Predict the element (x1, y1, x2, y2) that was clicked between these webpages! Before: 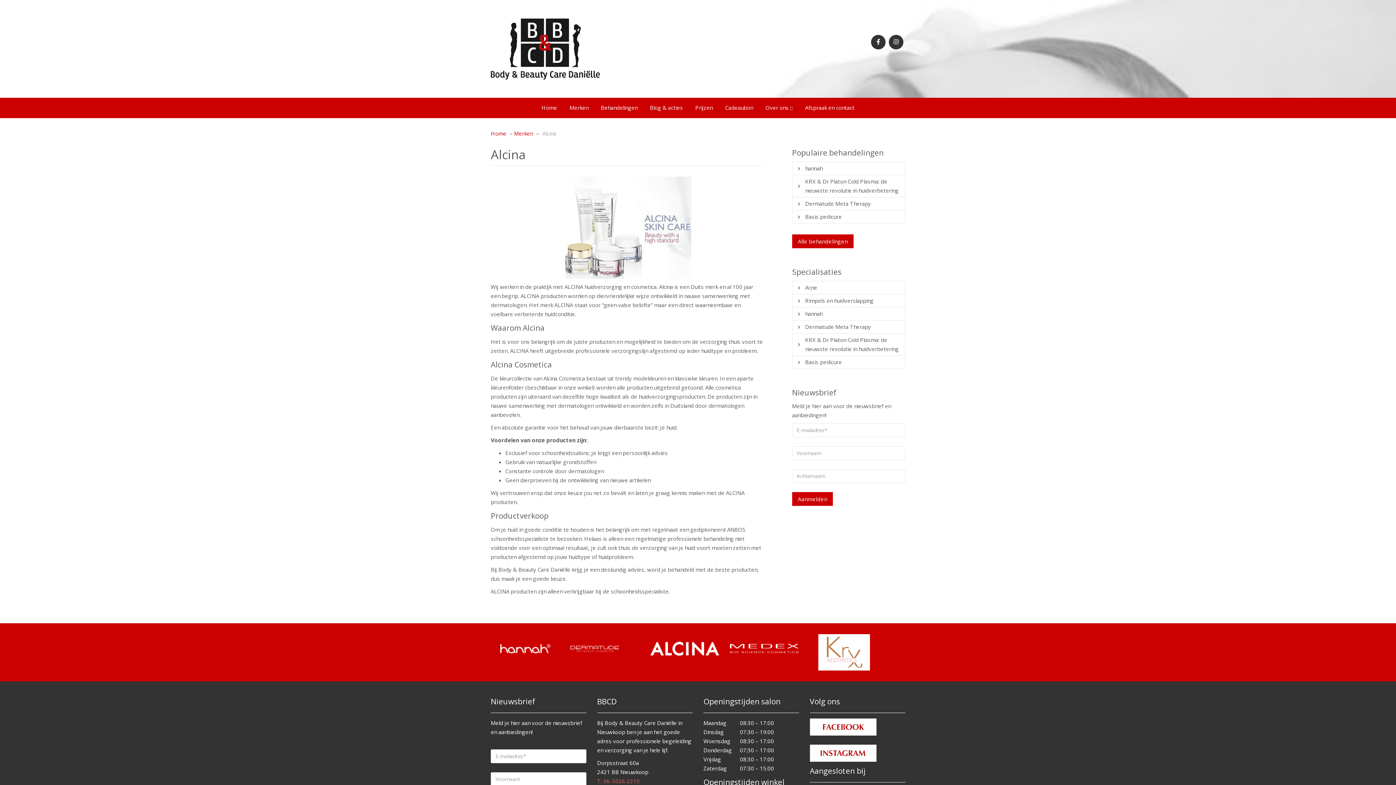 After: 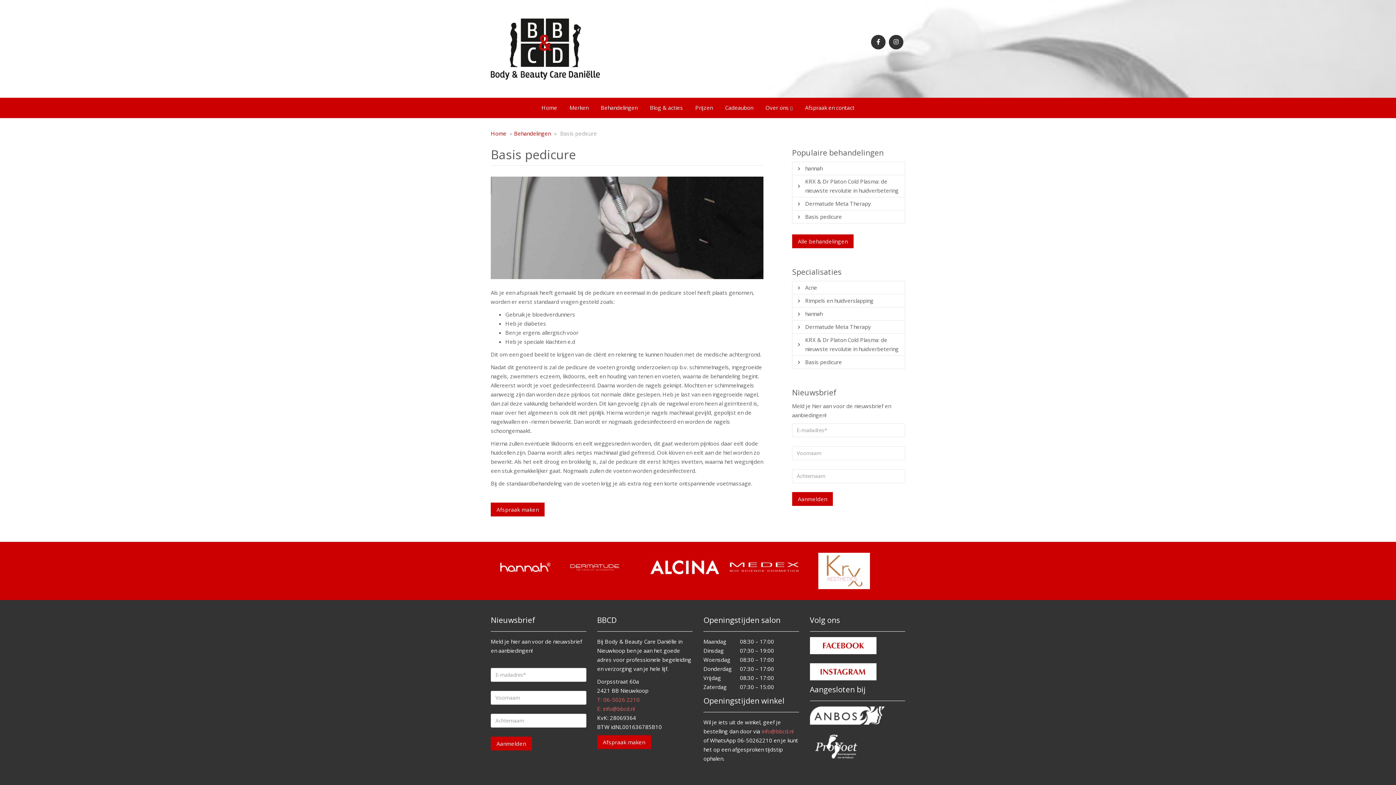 Action: bbox: (805, 357, 842, 367) label: Basis pedicure